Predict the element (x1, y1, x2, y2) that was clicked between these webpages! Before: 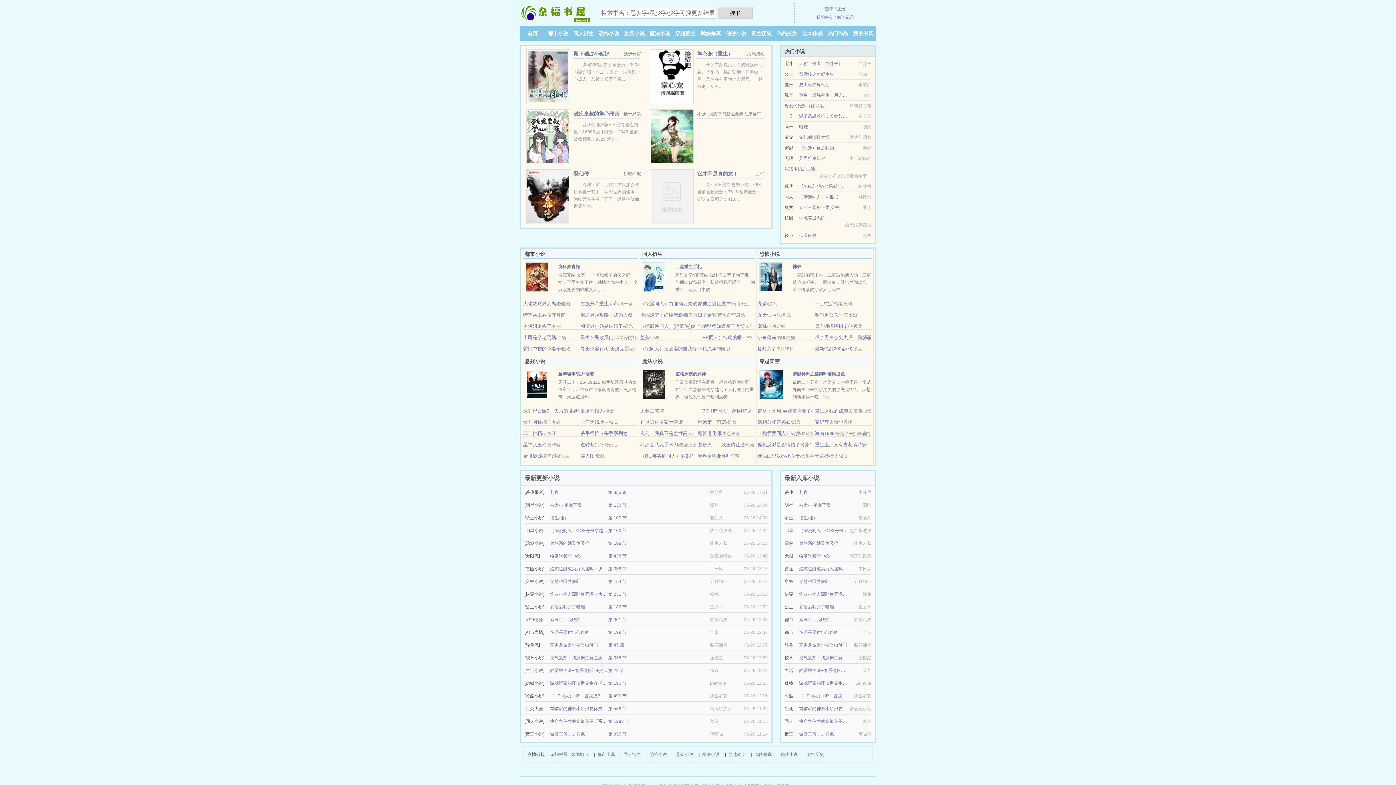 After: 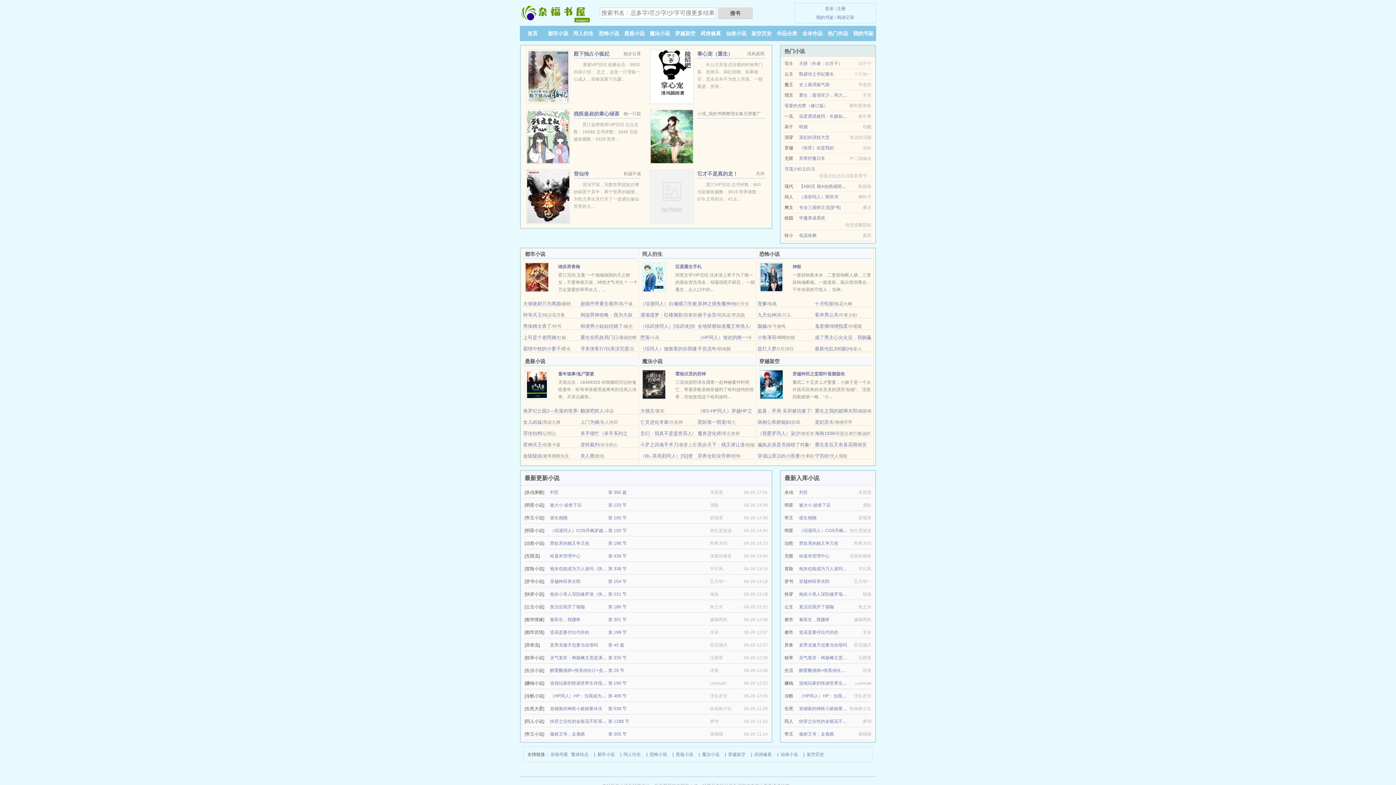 Action: bbox: (799, 61, 842, 66) label: 天骄（作者：白芥子）